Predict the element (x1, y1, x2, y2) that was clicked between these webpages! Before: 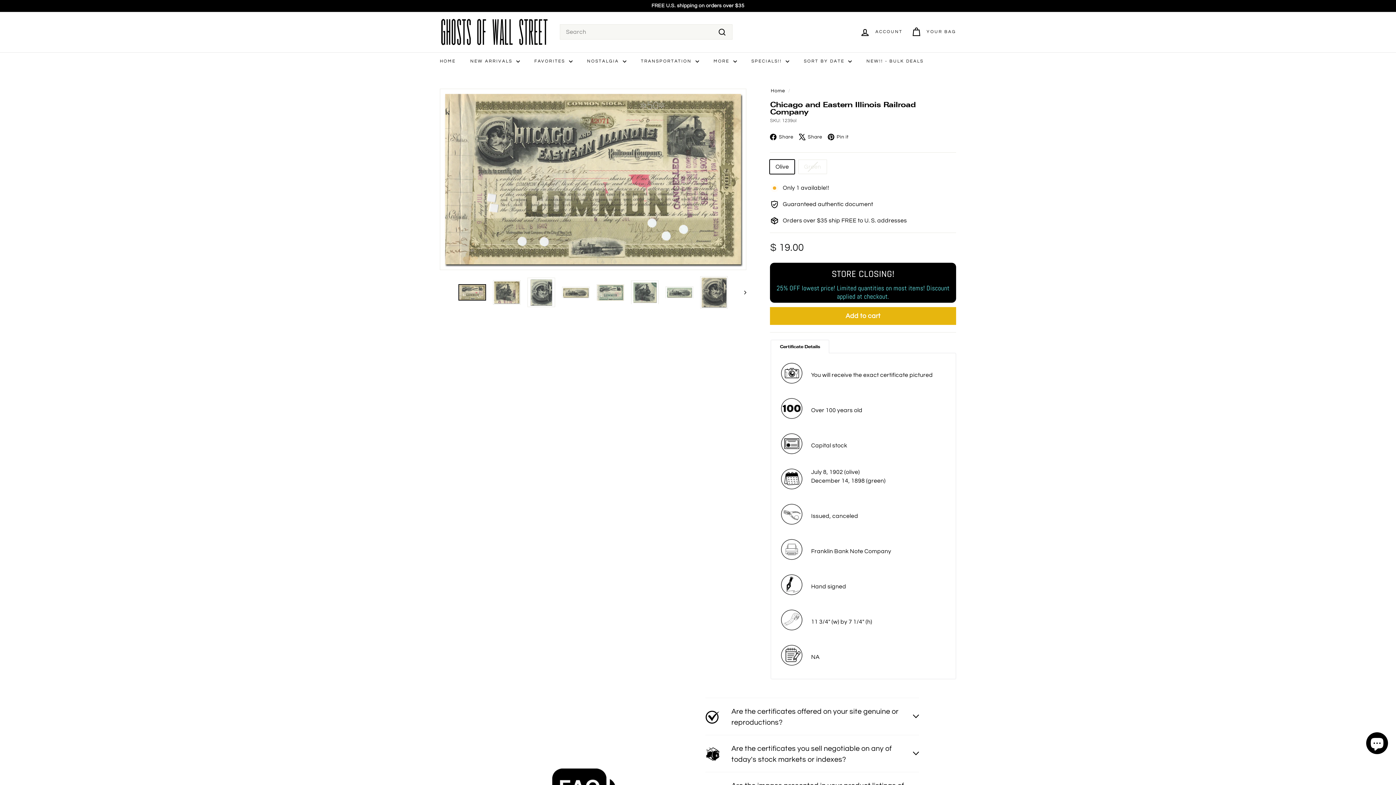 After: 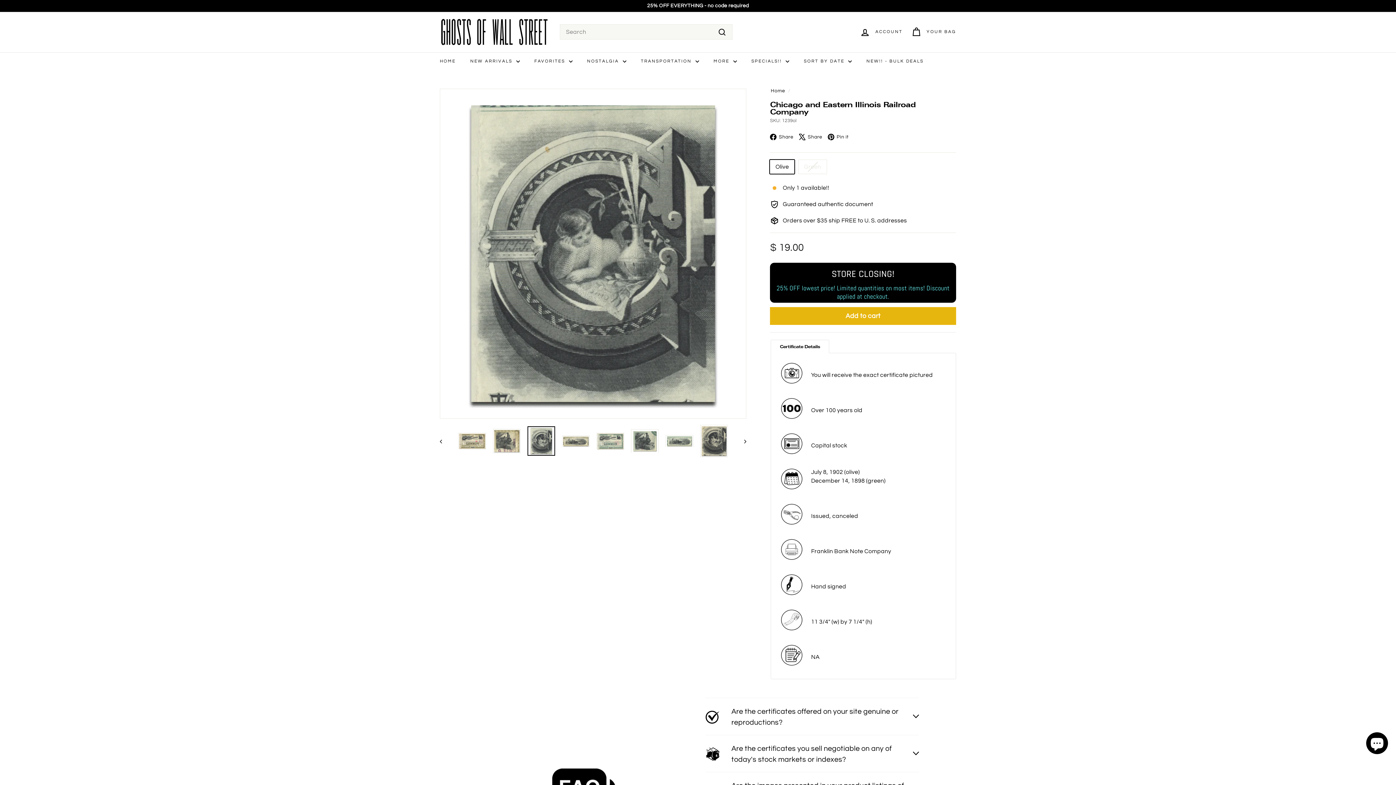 Action: bbox: (527, 277, 555, 307)